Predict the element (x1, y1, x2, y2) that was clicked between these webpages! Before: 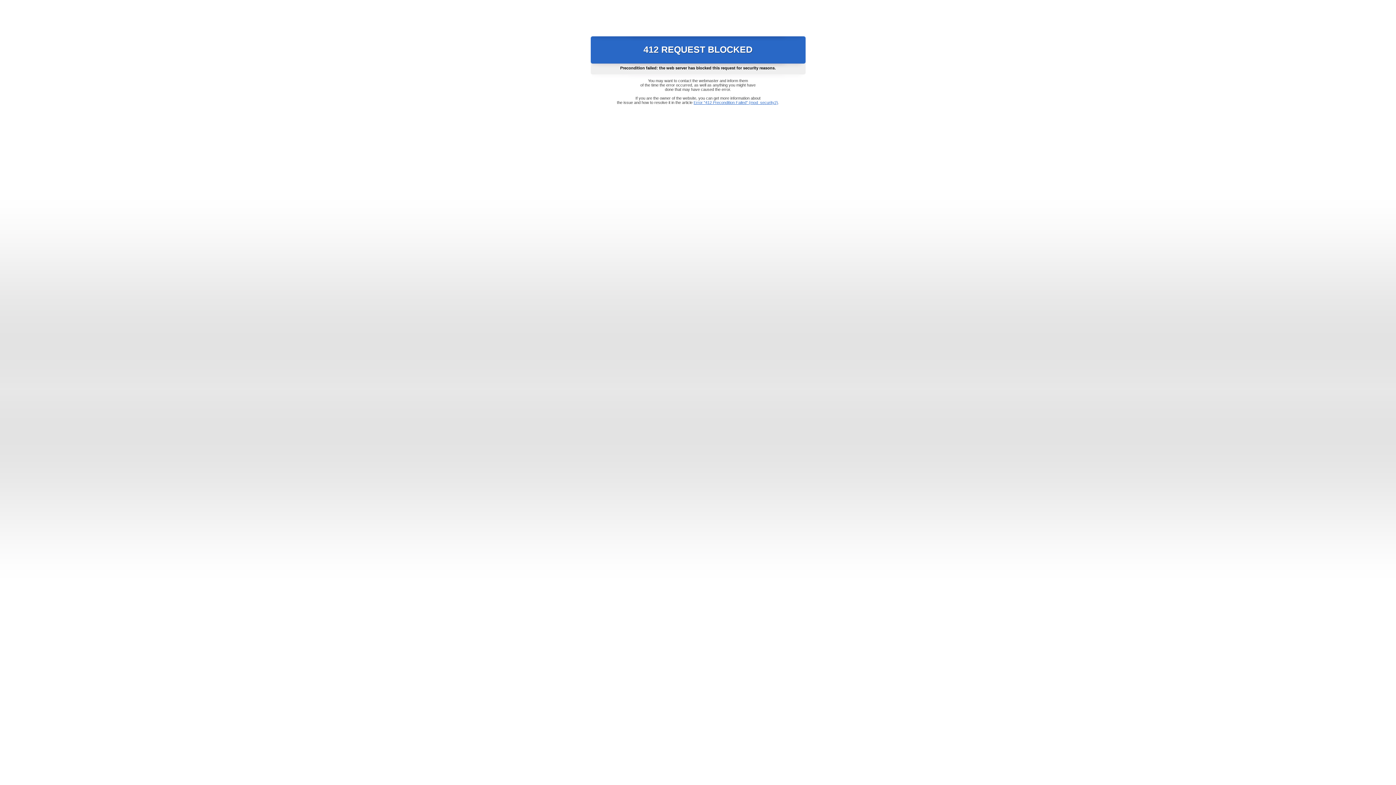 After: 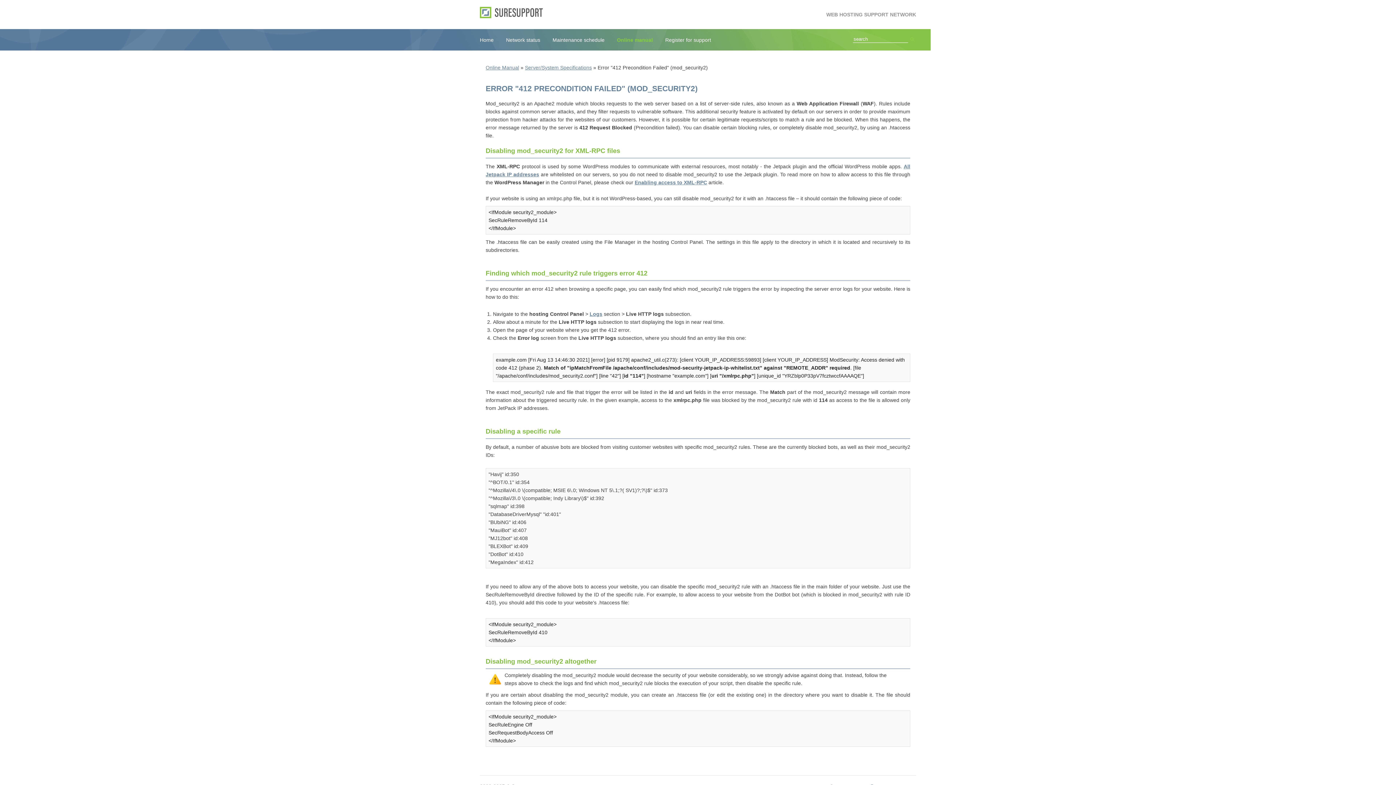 Action: label: Error "412 Precondition Failed" (mod_security2) bbox: (693, 100, 778, 104)